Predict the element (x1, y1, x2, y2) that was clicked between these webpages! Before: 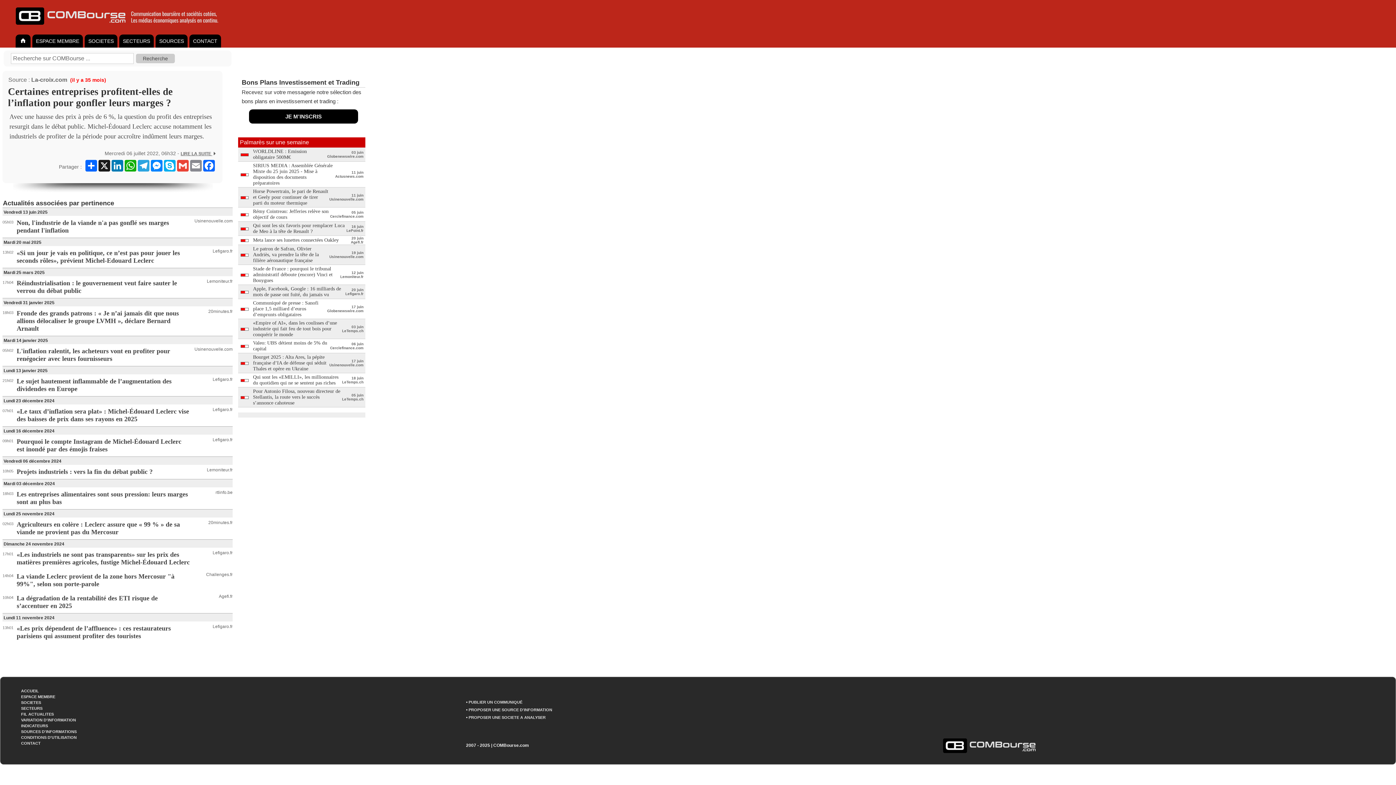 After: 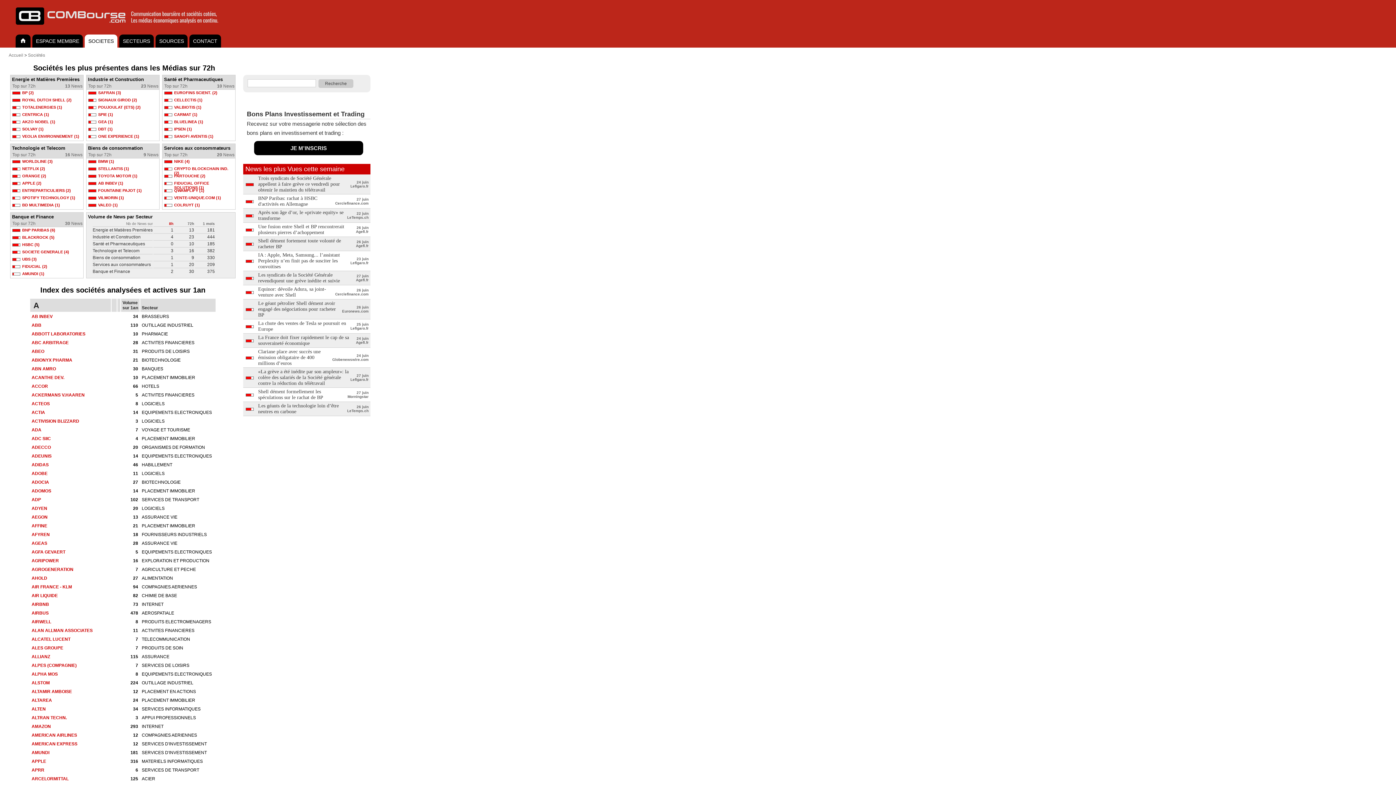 Action: label: SOCIETES bbox: (21, 700, 41, 705)